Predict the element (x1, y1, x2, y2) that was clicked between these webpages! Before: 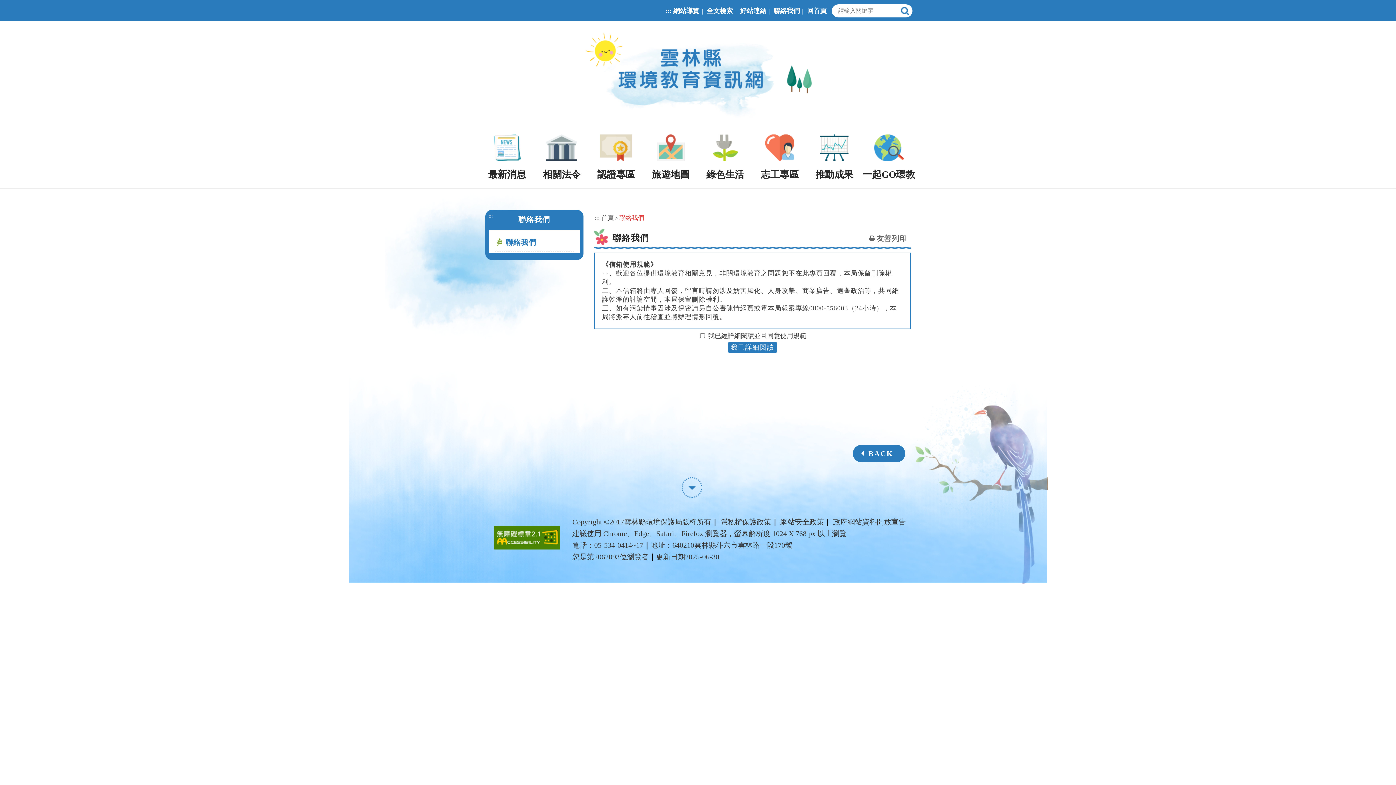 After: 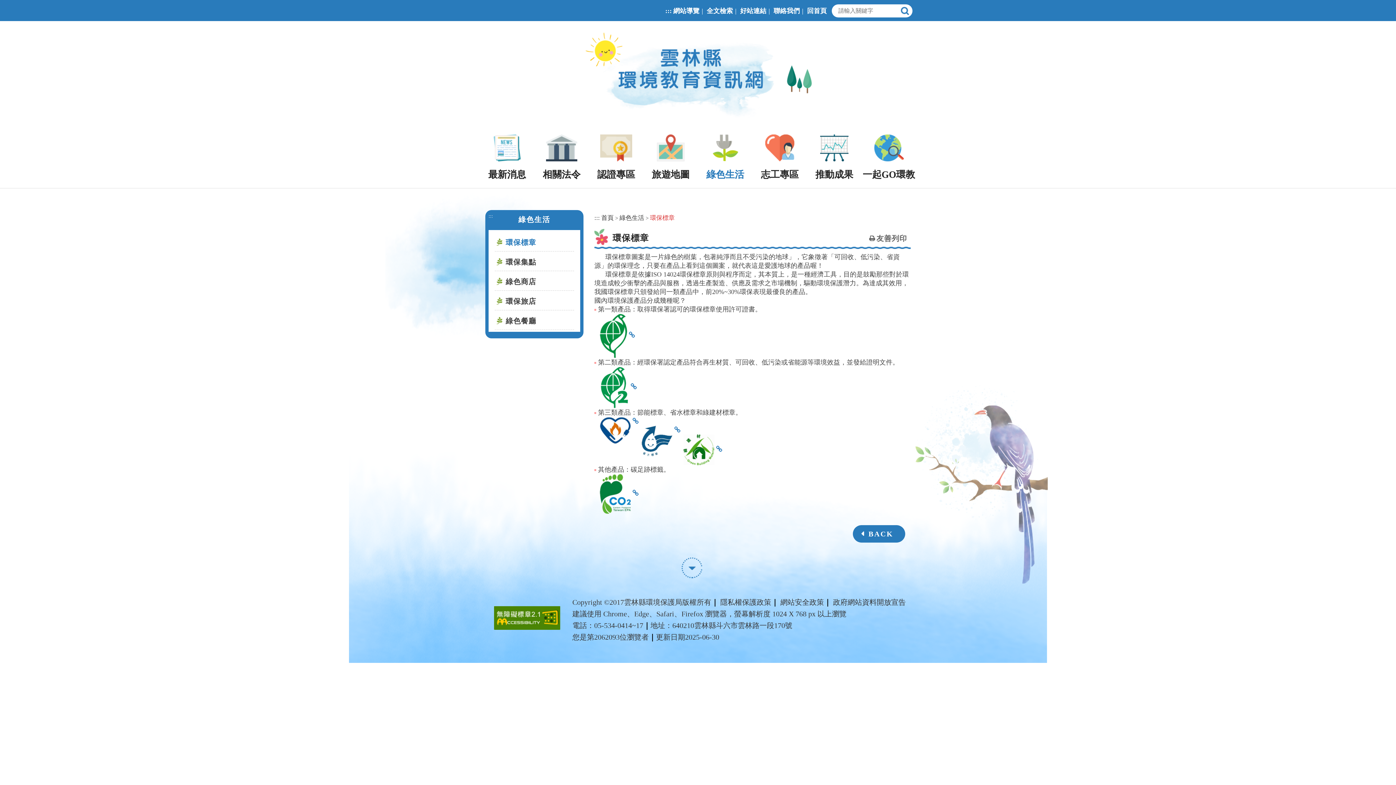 Action: label: 綠色生活 bbox: (698, 161, 752, 188)